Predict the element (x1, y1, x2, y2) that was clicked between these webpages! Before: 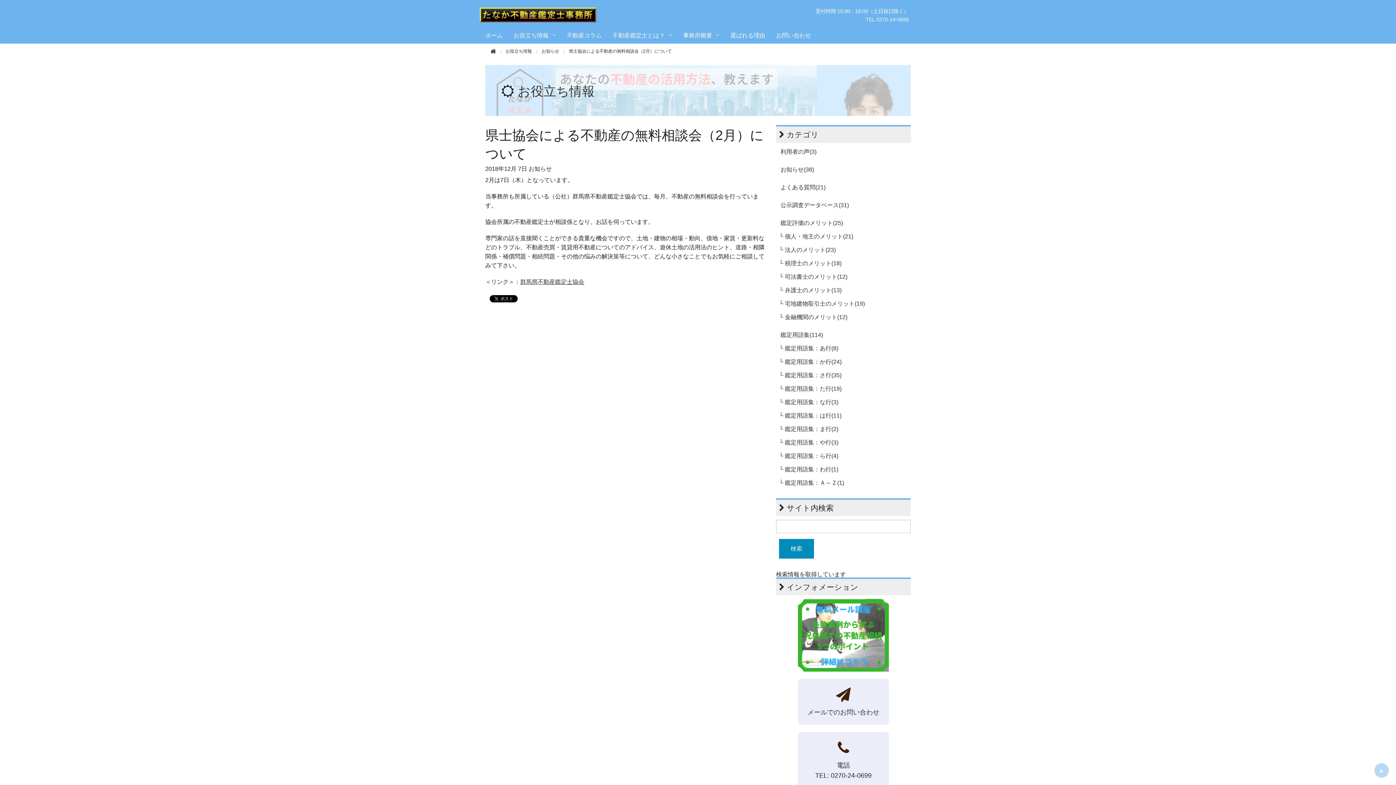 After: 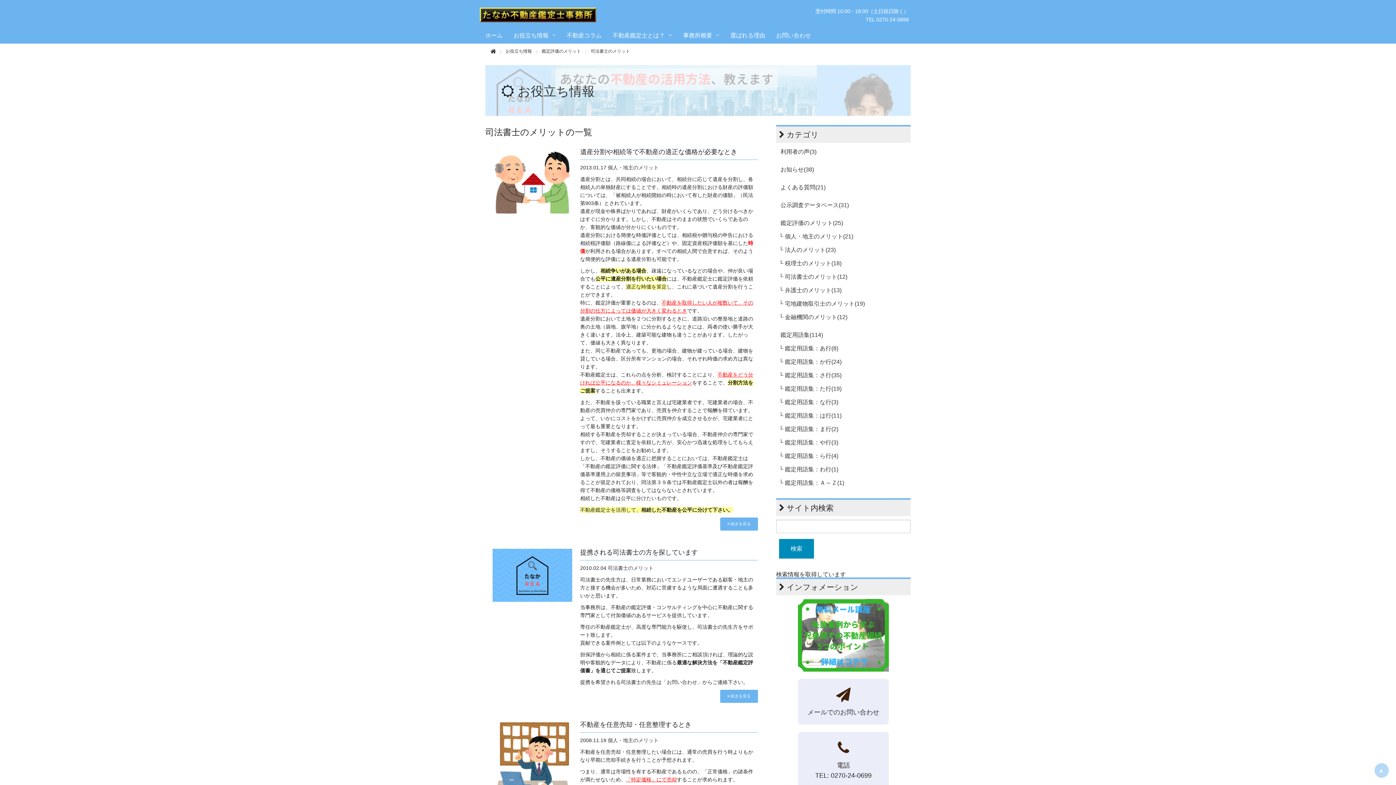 Action: label: 司法書士のメリット(12) bbox: (785, 273, 847, 280)